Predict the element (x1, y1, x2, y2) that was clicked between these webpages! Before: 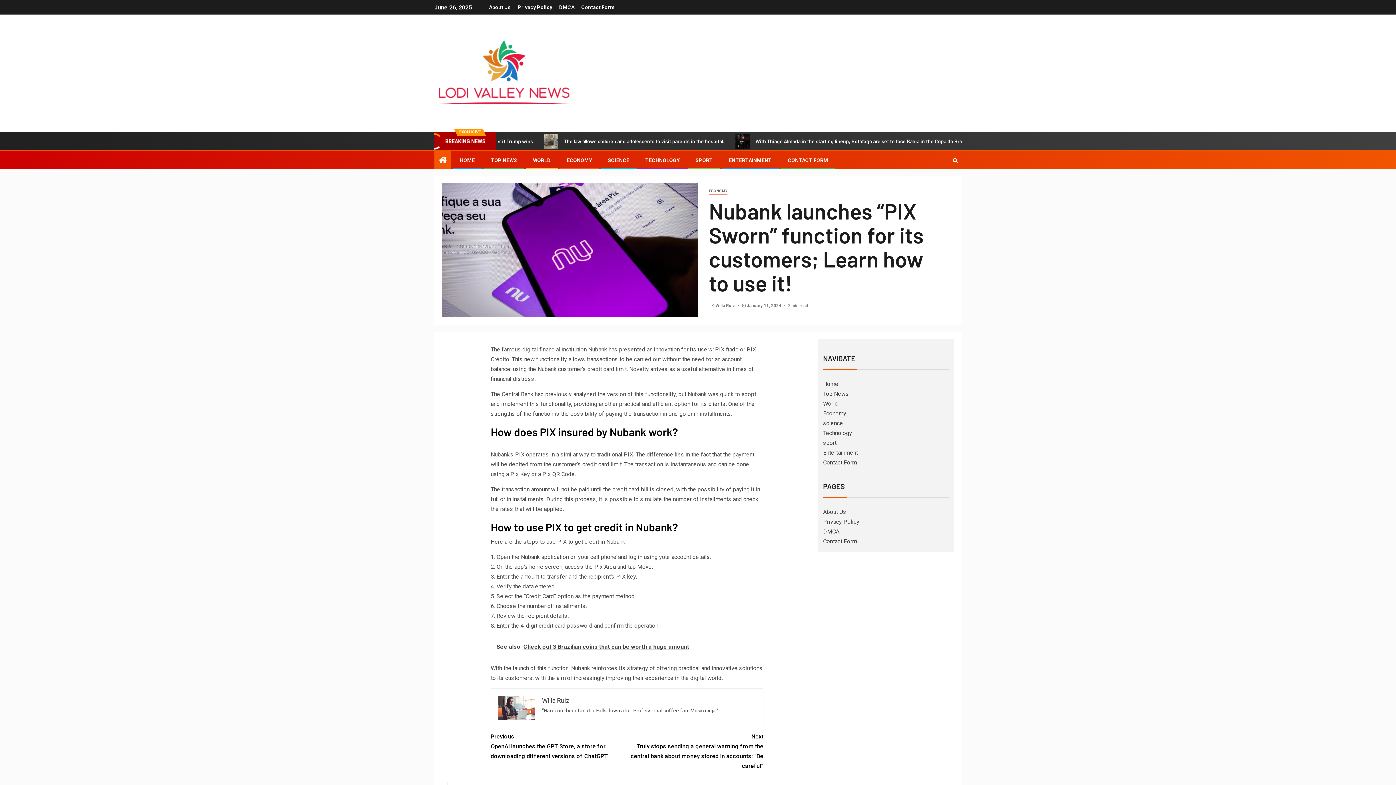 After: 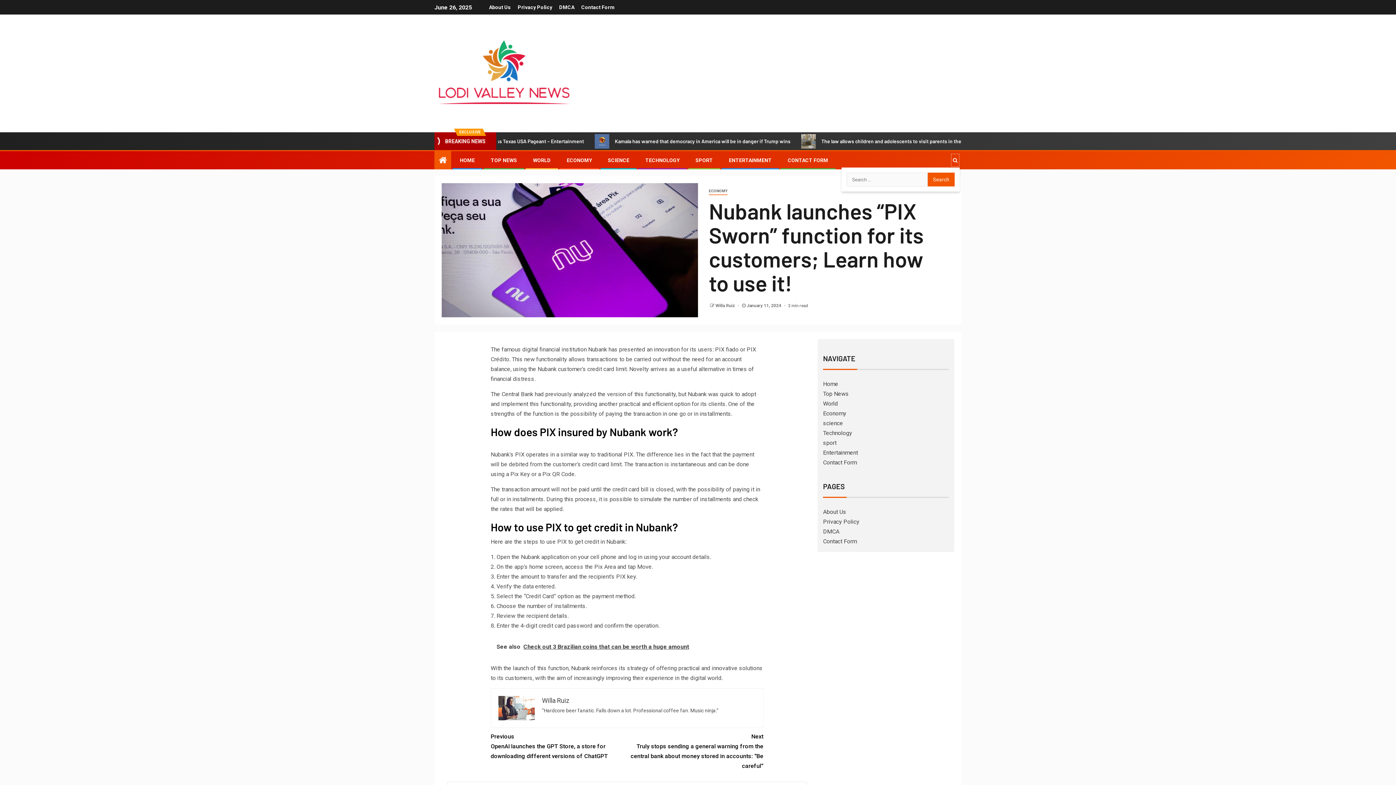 Action: bbox: (950, 153, 960, 167)